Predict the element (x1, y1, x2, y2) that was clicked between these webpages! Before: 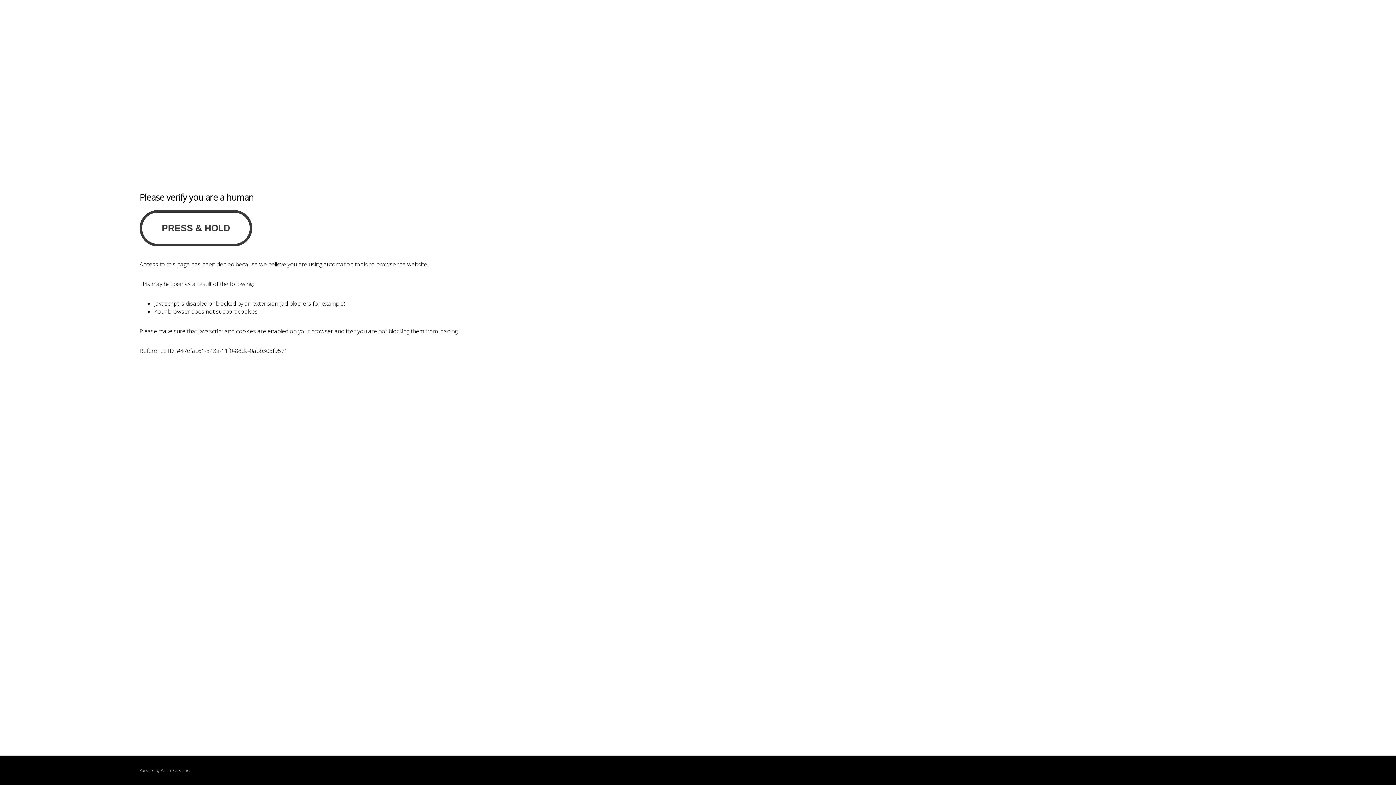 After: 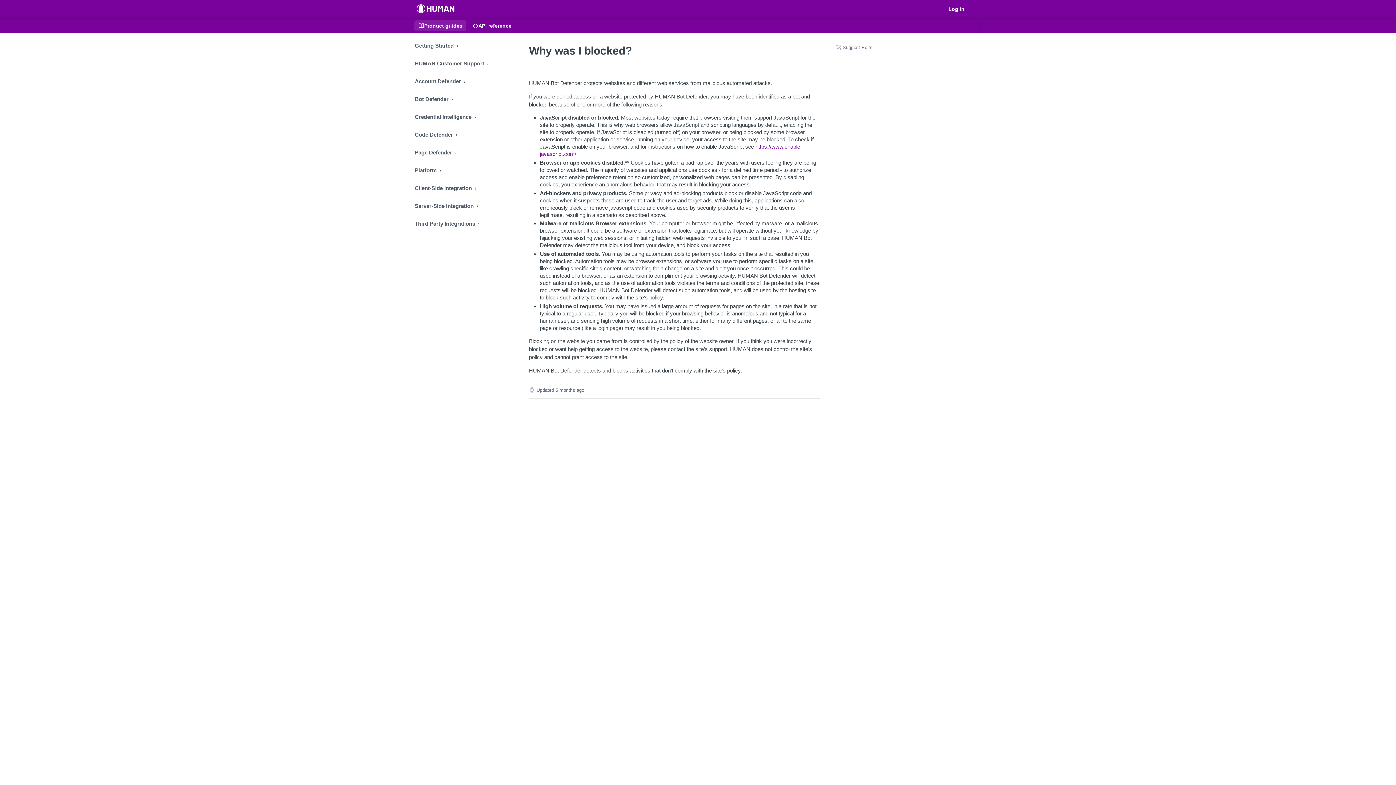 Action: bbox: (160, 768, 180, 773) label: PerimeterX